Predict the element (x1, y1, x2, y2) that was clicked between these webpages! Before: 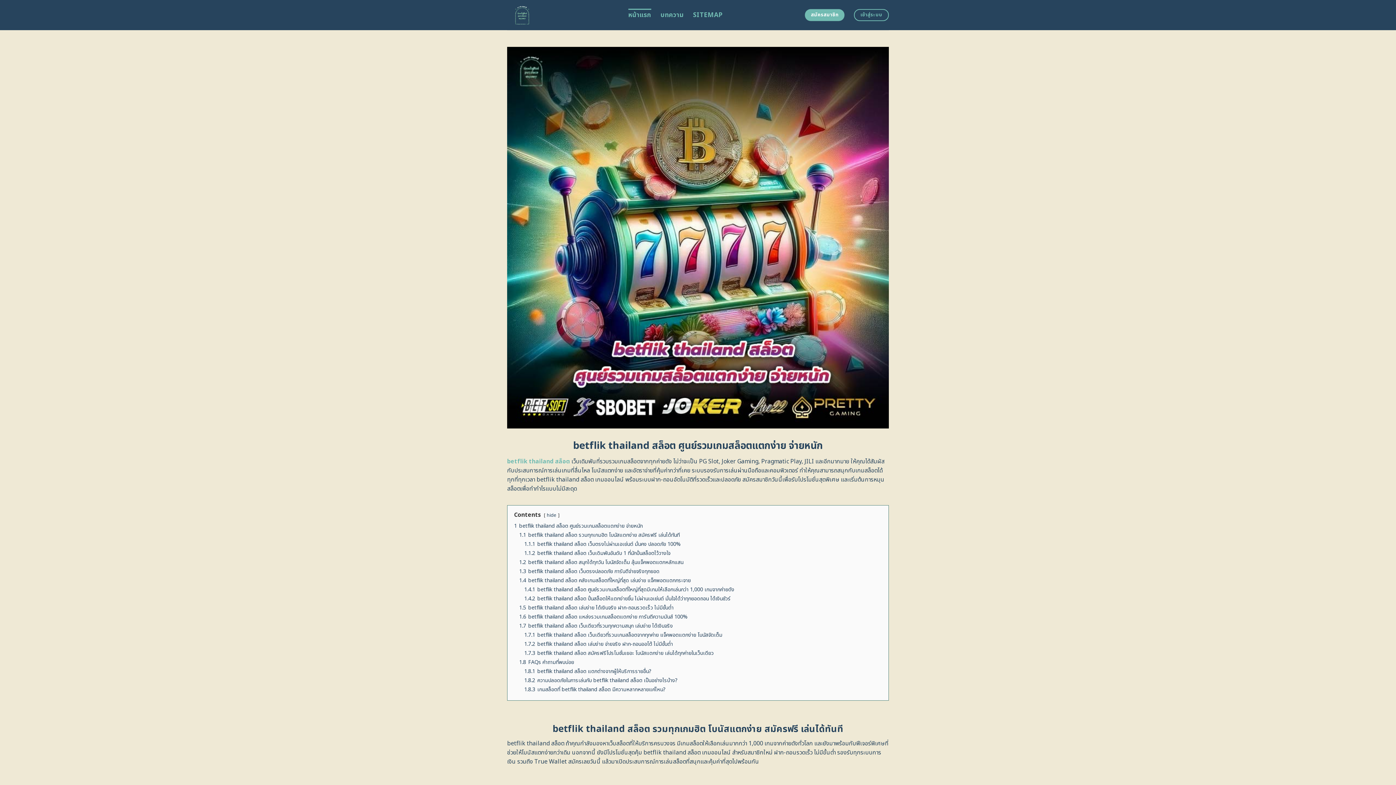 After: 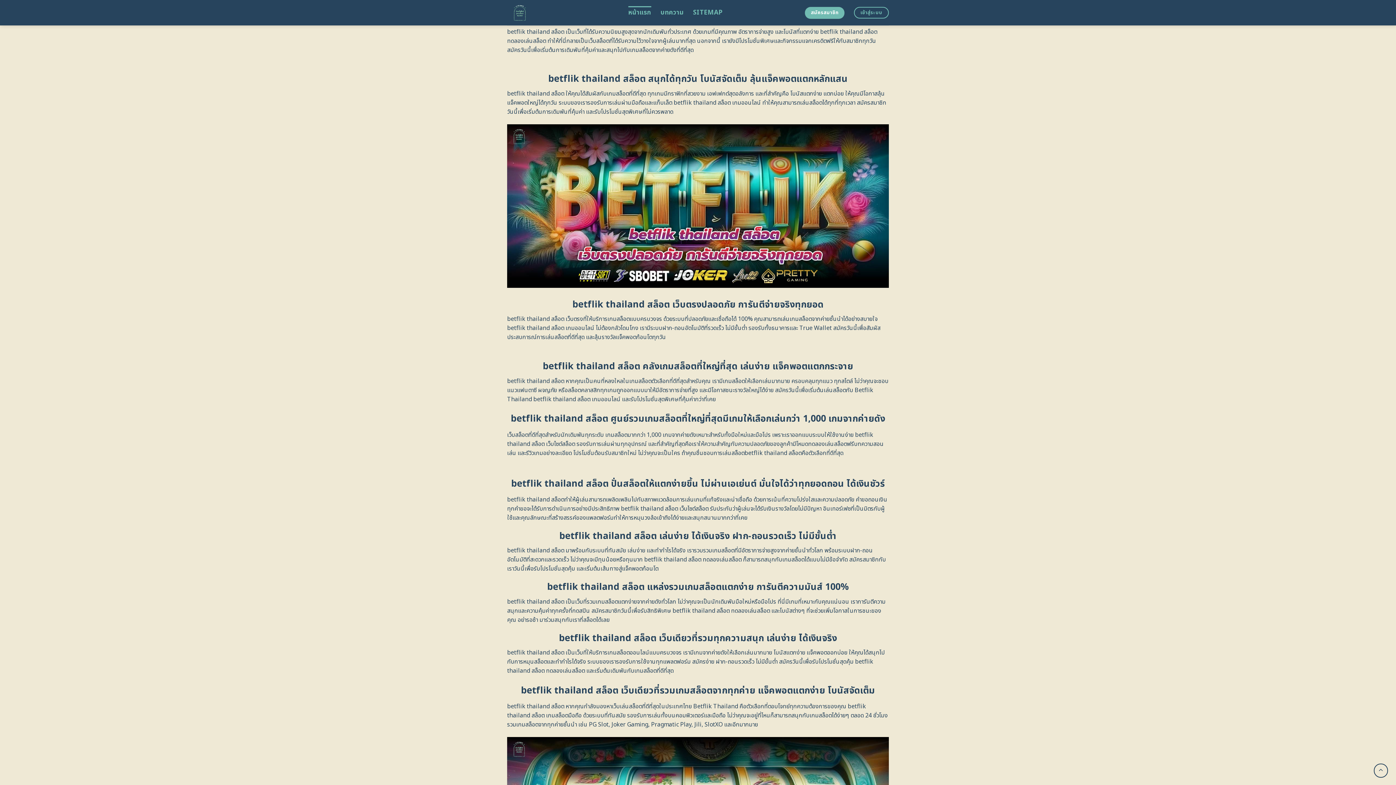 Action: label: 1.1.2 betflik thailand สล็อต เว็บเดิมพันอันดับ 1 ที่นักปั่นสล็อตไว้วางใจ bbox: (524, 549, 670, 557)